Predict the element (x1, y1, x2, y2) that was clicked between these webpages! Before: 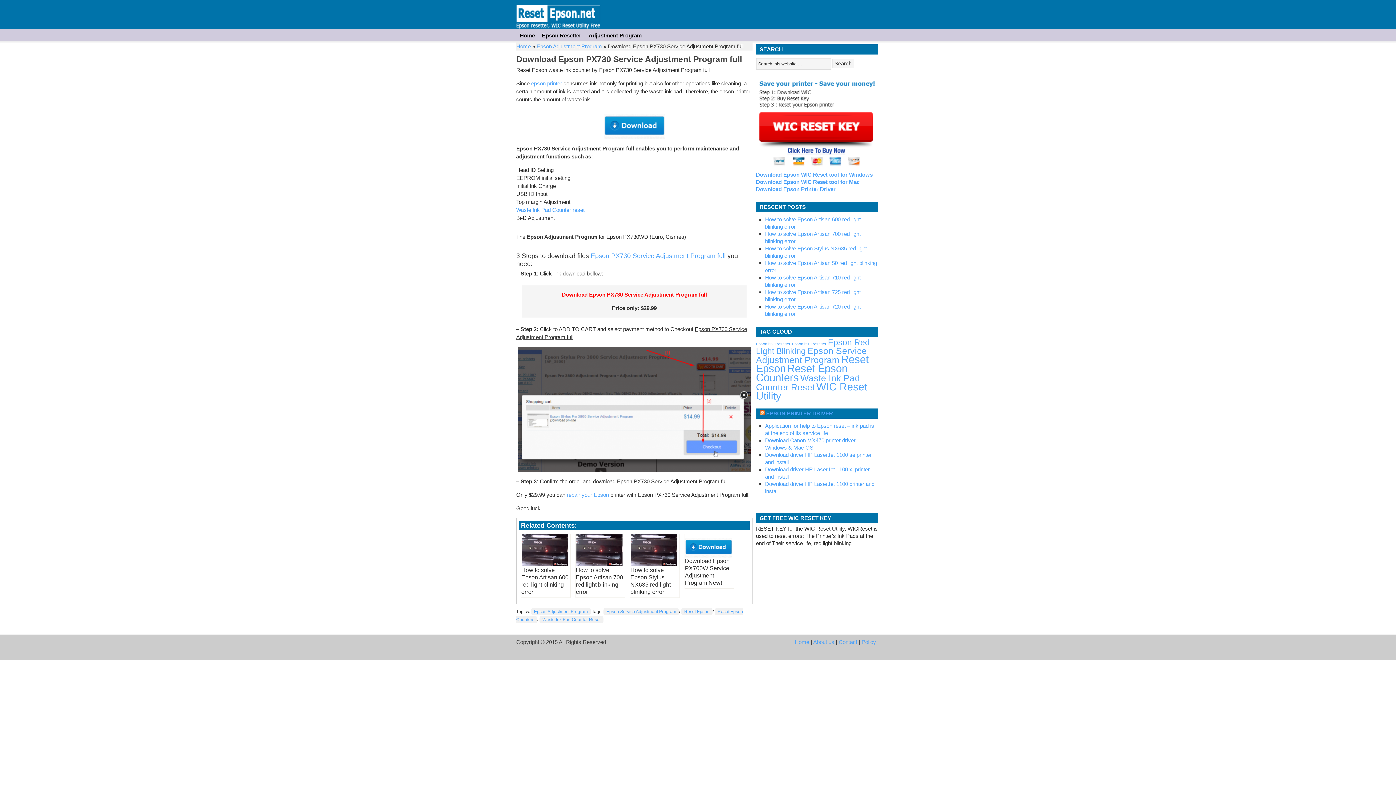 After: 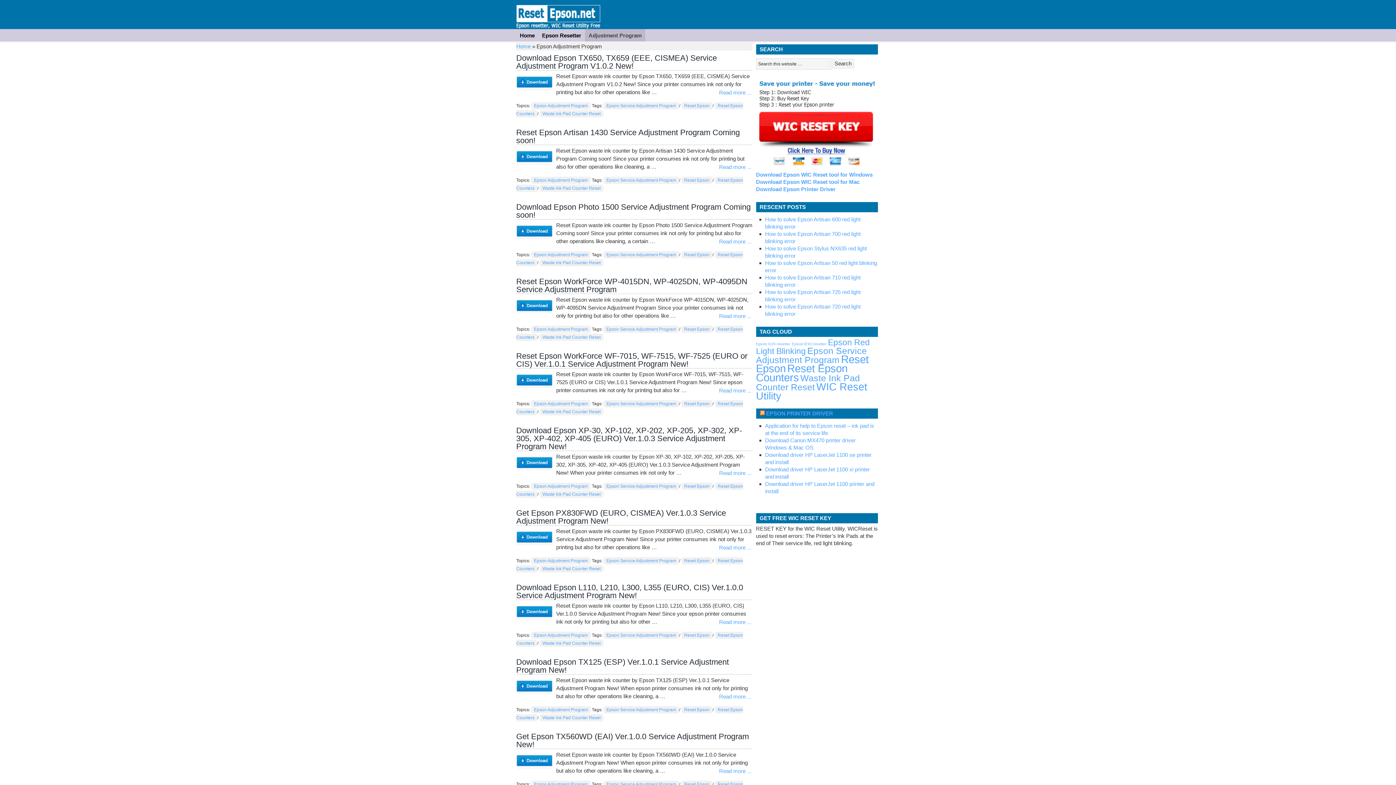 Action: bbox: (585, 29, 645, 41) label: Adjustment Program